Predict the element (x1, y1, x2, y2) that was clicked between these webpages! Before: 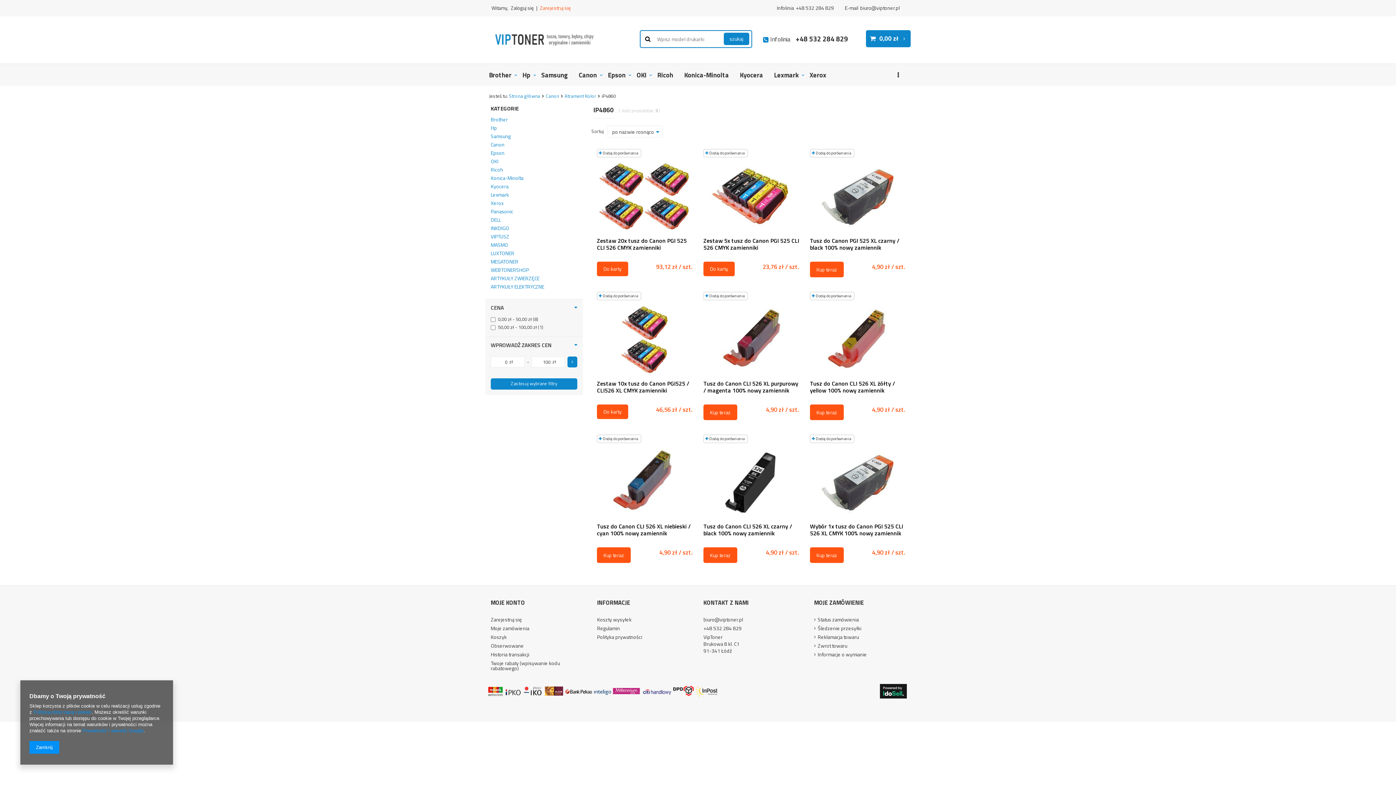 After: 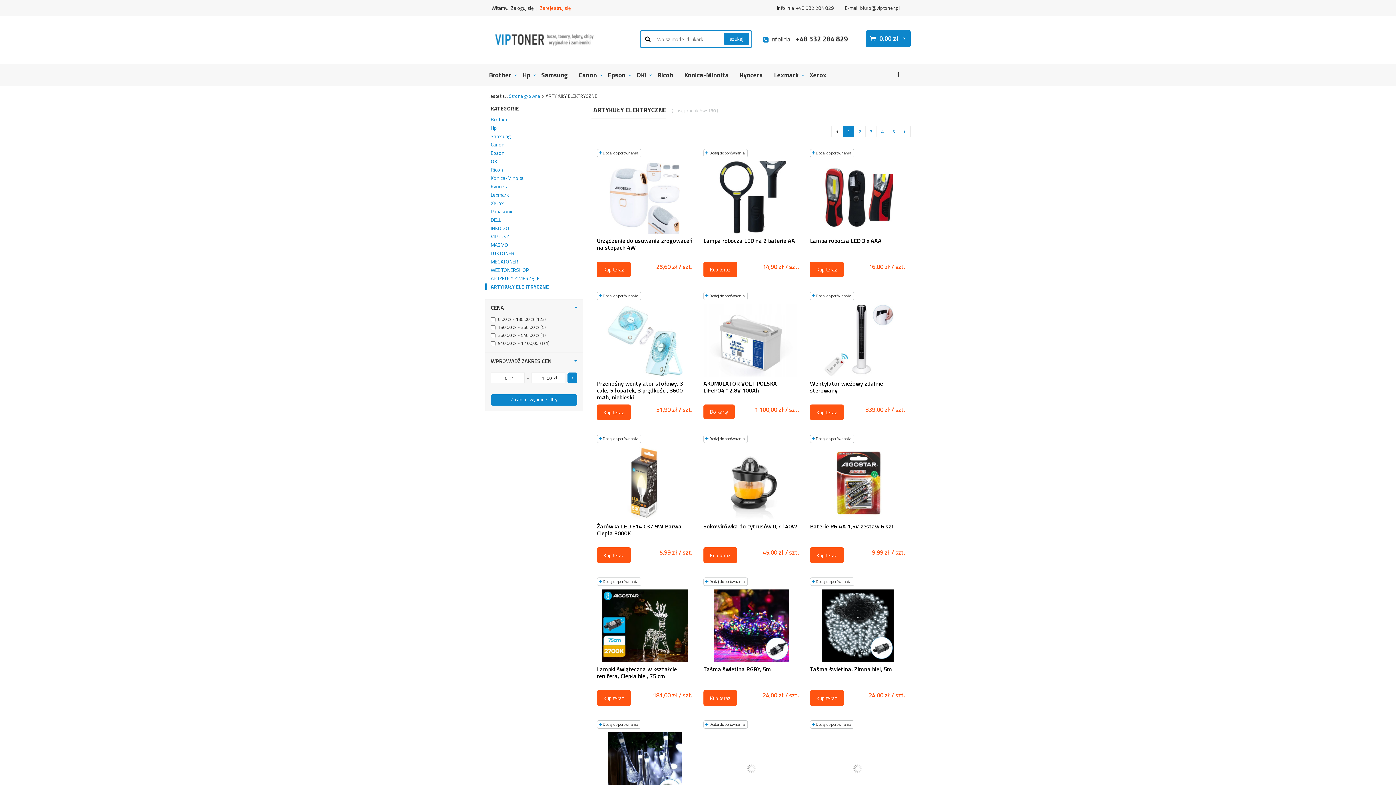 Action: bbox: (490, 283, 577, 290) label: ARTYKUŁY ELEKTRYCZNE